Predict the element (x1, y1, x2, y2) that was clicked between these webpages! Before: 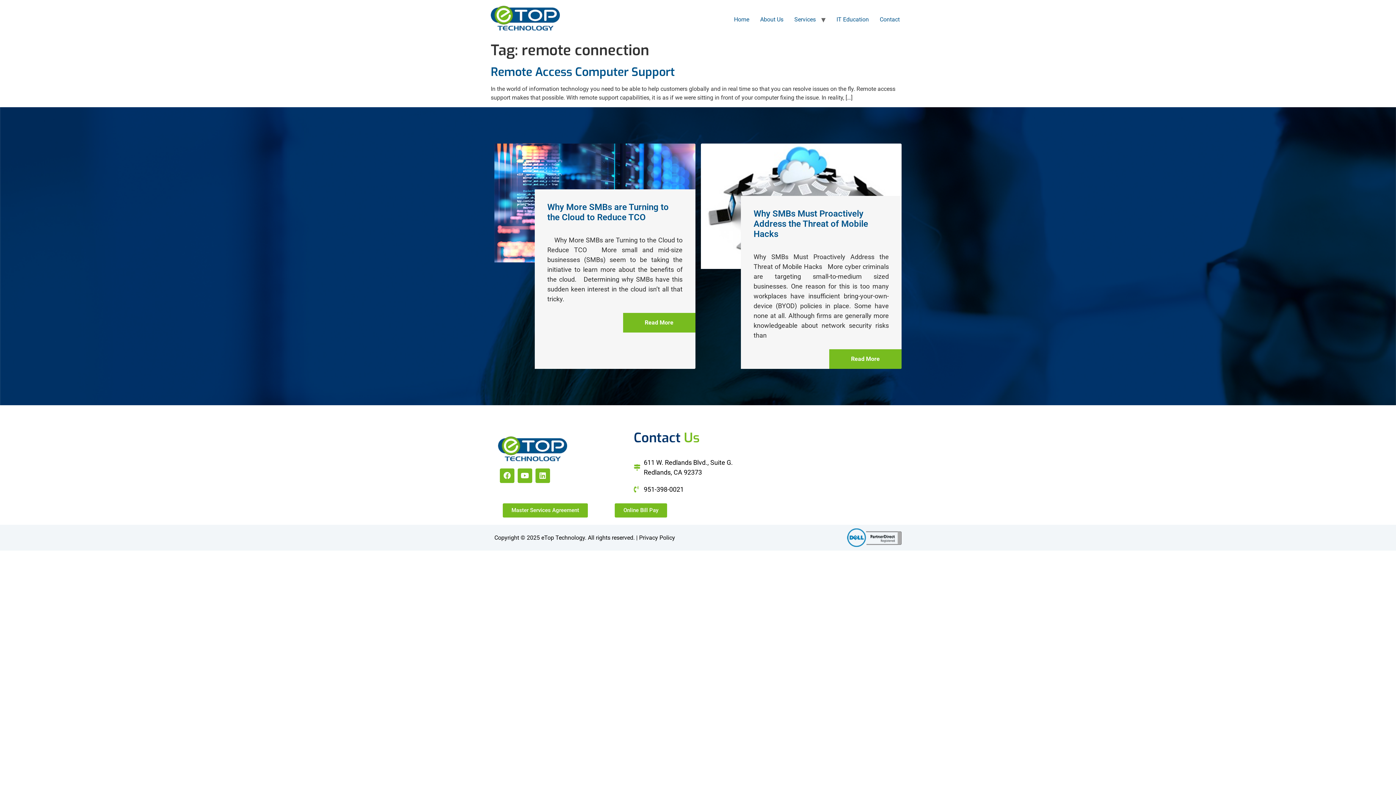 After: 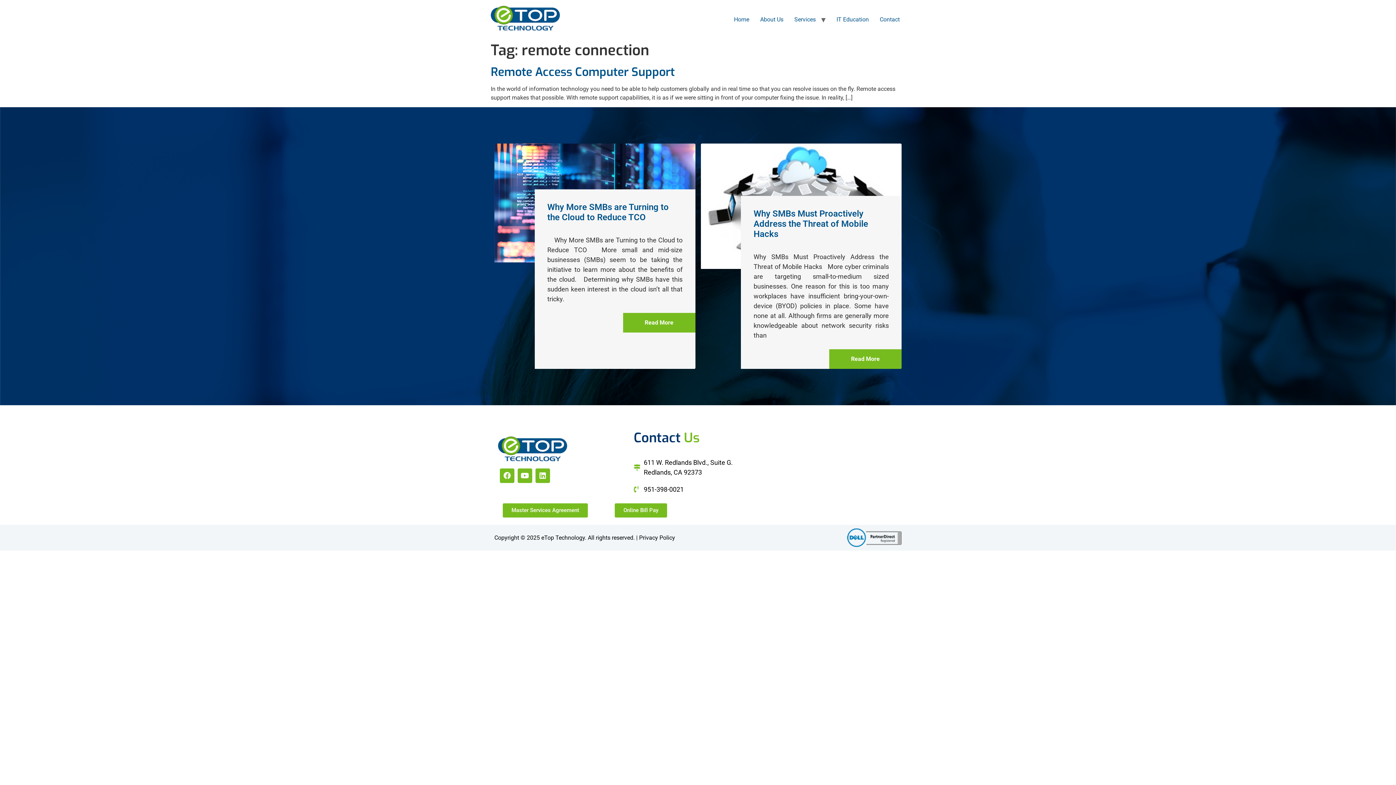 Action: bbox: (633, 484, 762, 494) label: 951-398-0021